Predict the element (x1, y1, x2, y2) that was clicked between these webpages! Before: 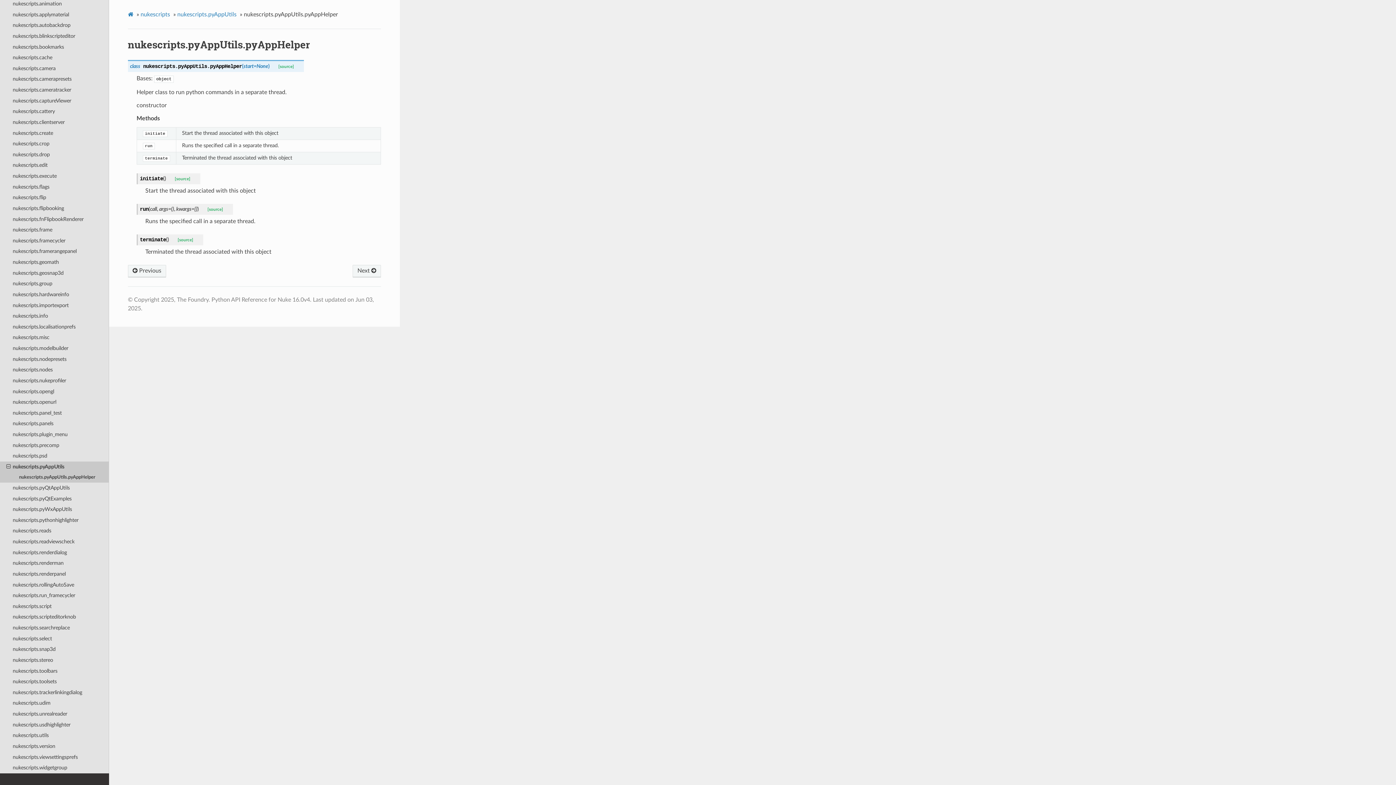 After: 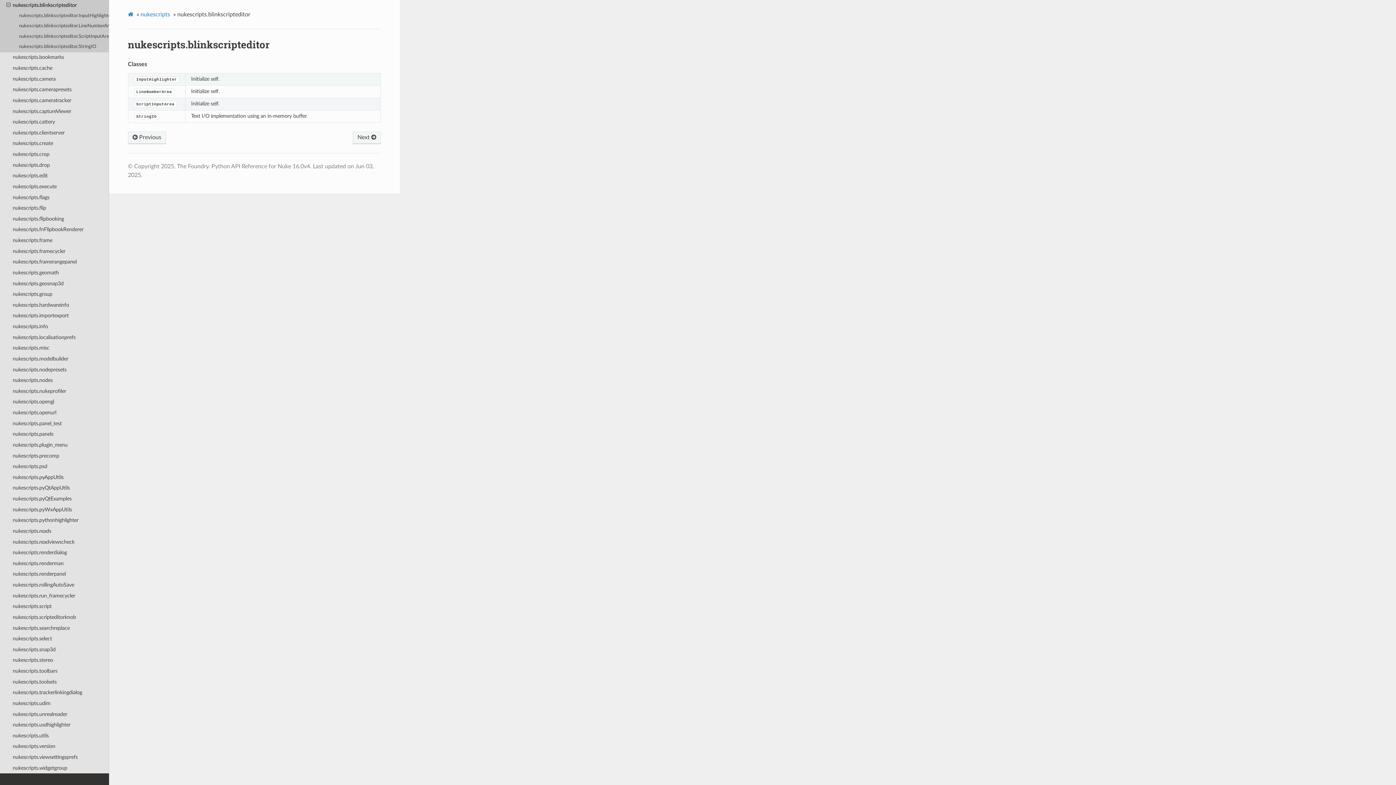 Action: bbox: (0, 30, 109, 41) label: nukescripts.blinkscripteditor